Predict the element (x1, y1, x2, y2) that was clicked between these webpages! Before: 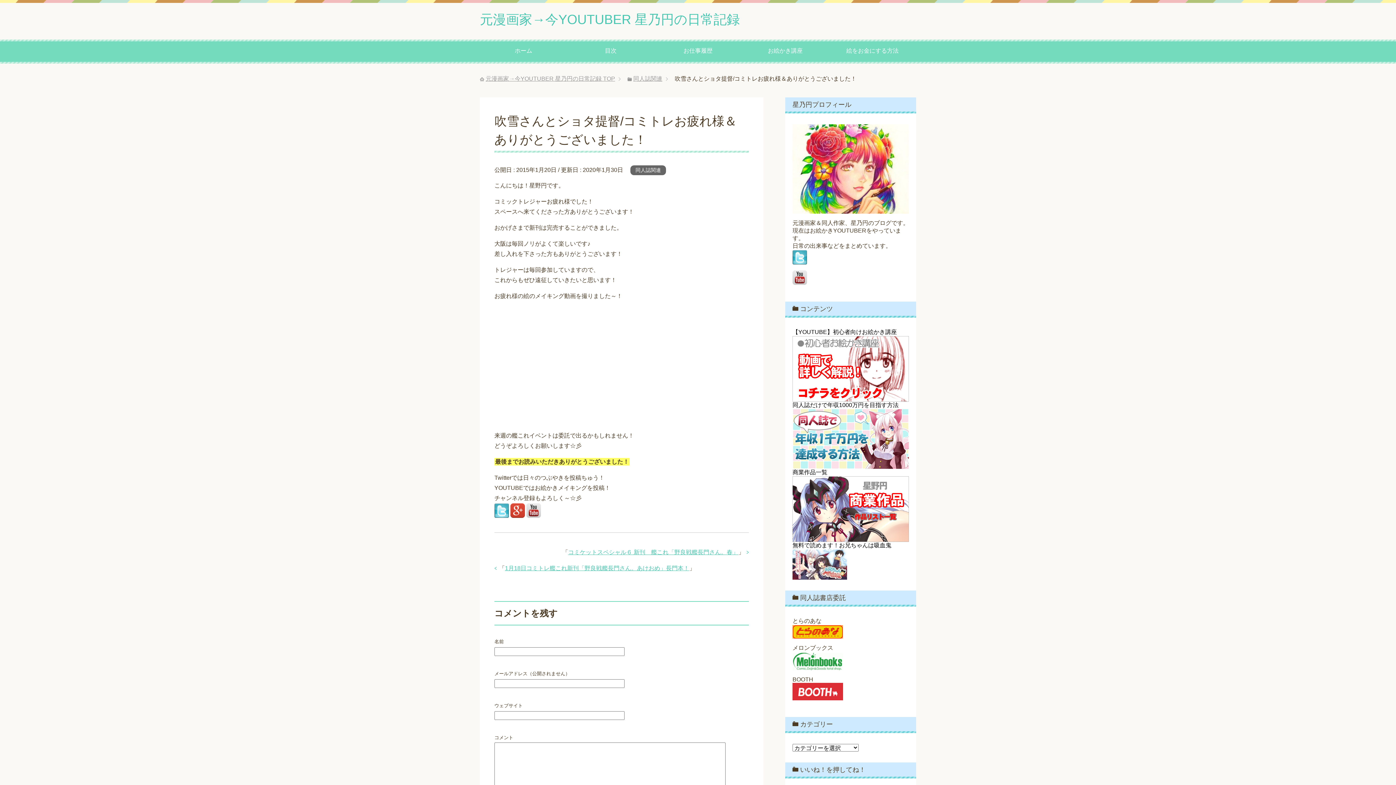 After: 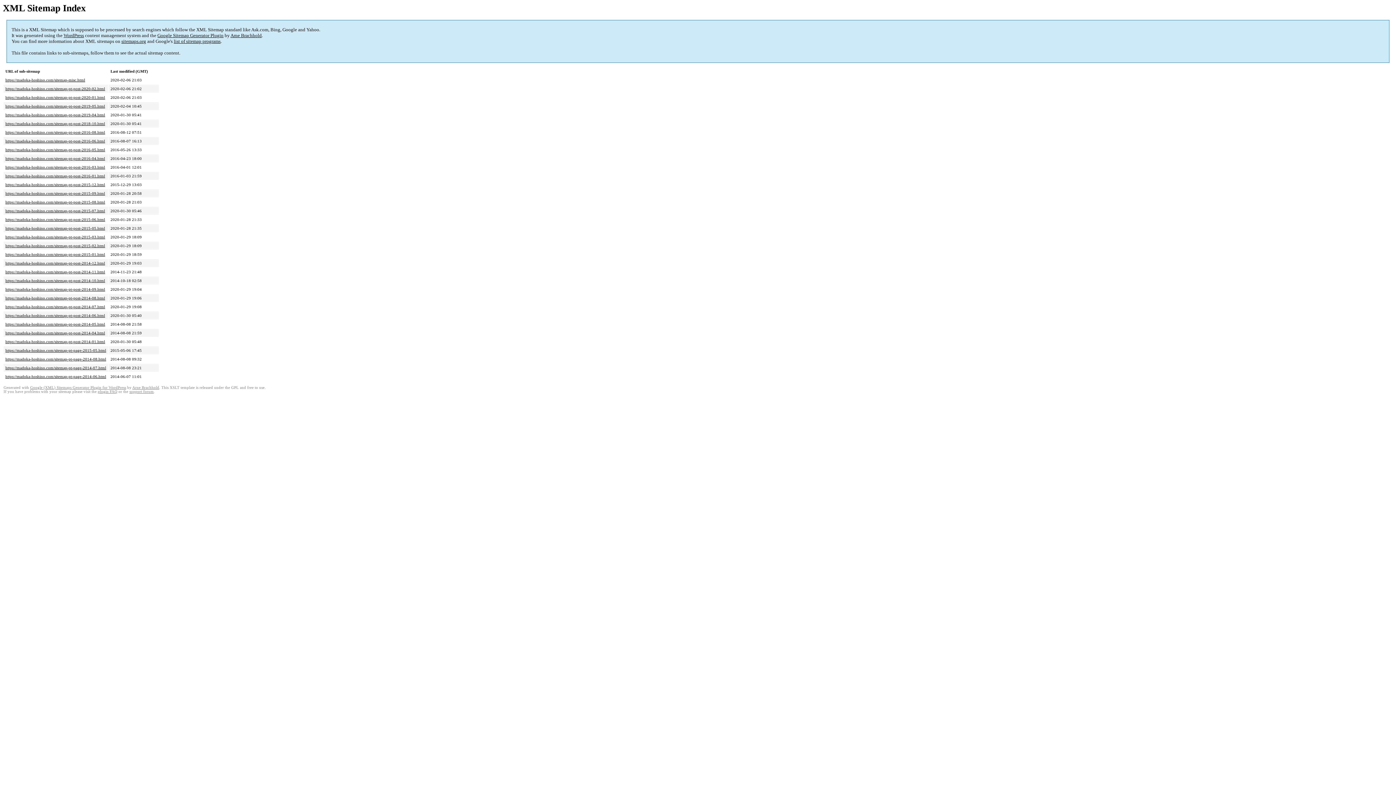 Action: label: 目次 bbox: (567, 39, 654, 63)